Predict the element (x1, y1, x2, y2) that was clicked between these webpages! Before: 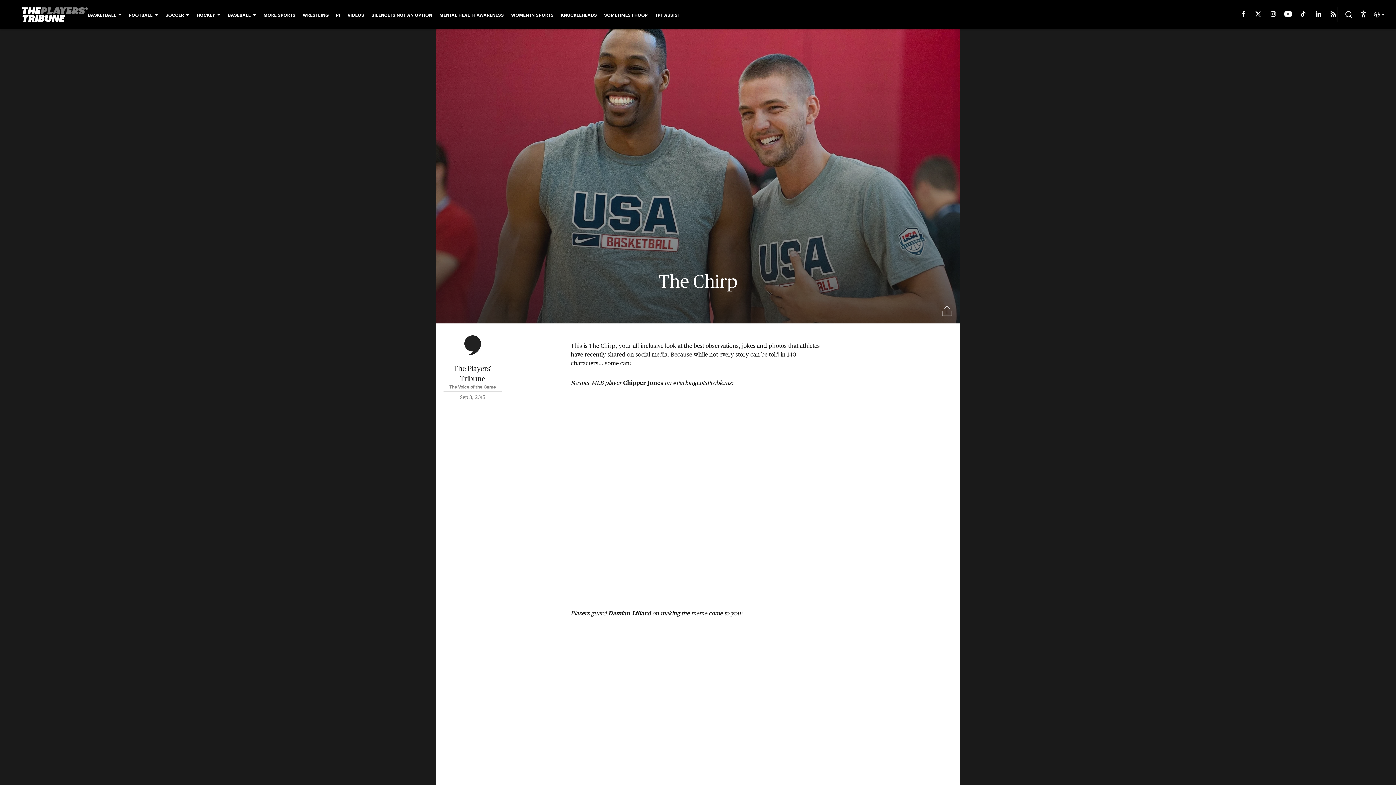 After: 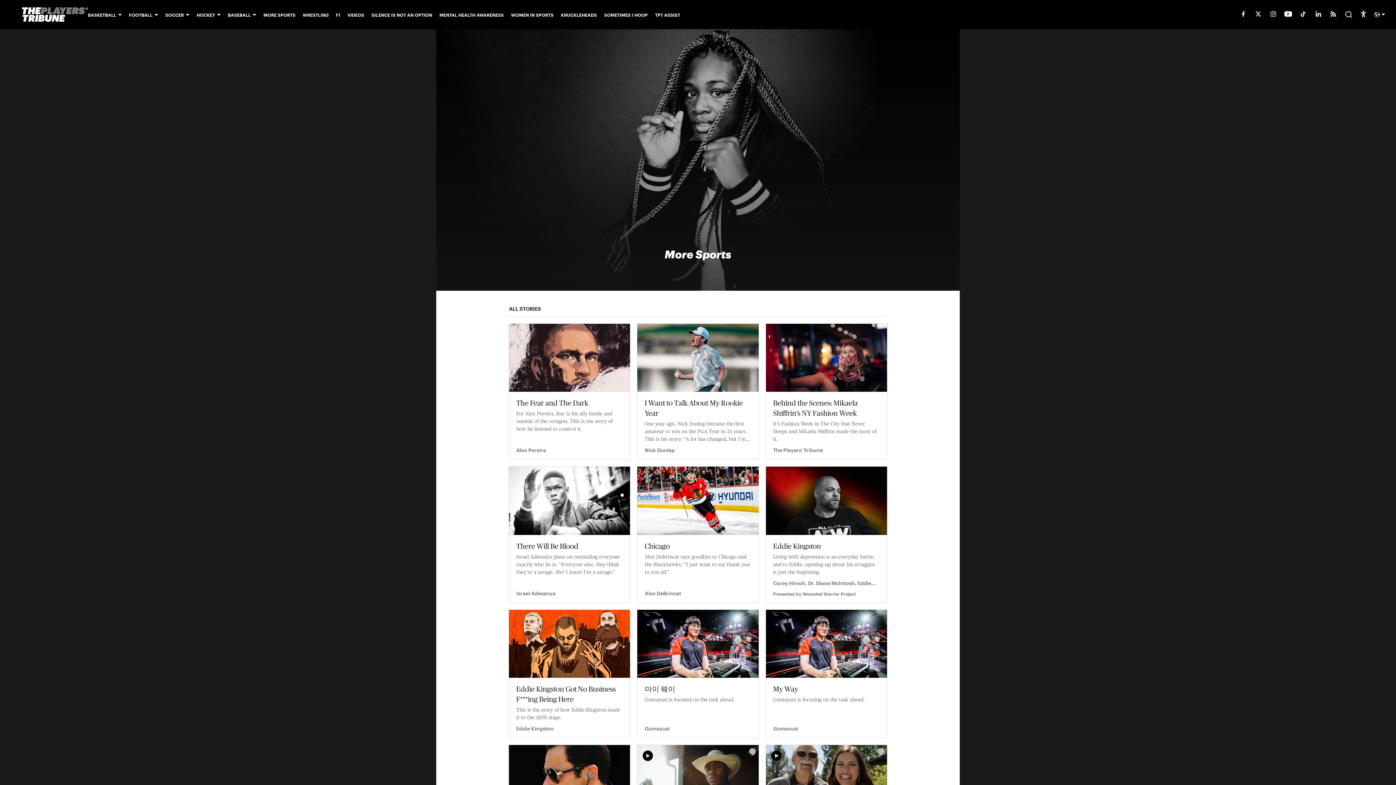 Action: label: MORE SPORTS bbox: (263, 12, 295, 17)